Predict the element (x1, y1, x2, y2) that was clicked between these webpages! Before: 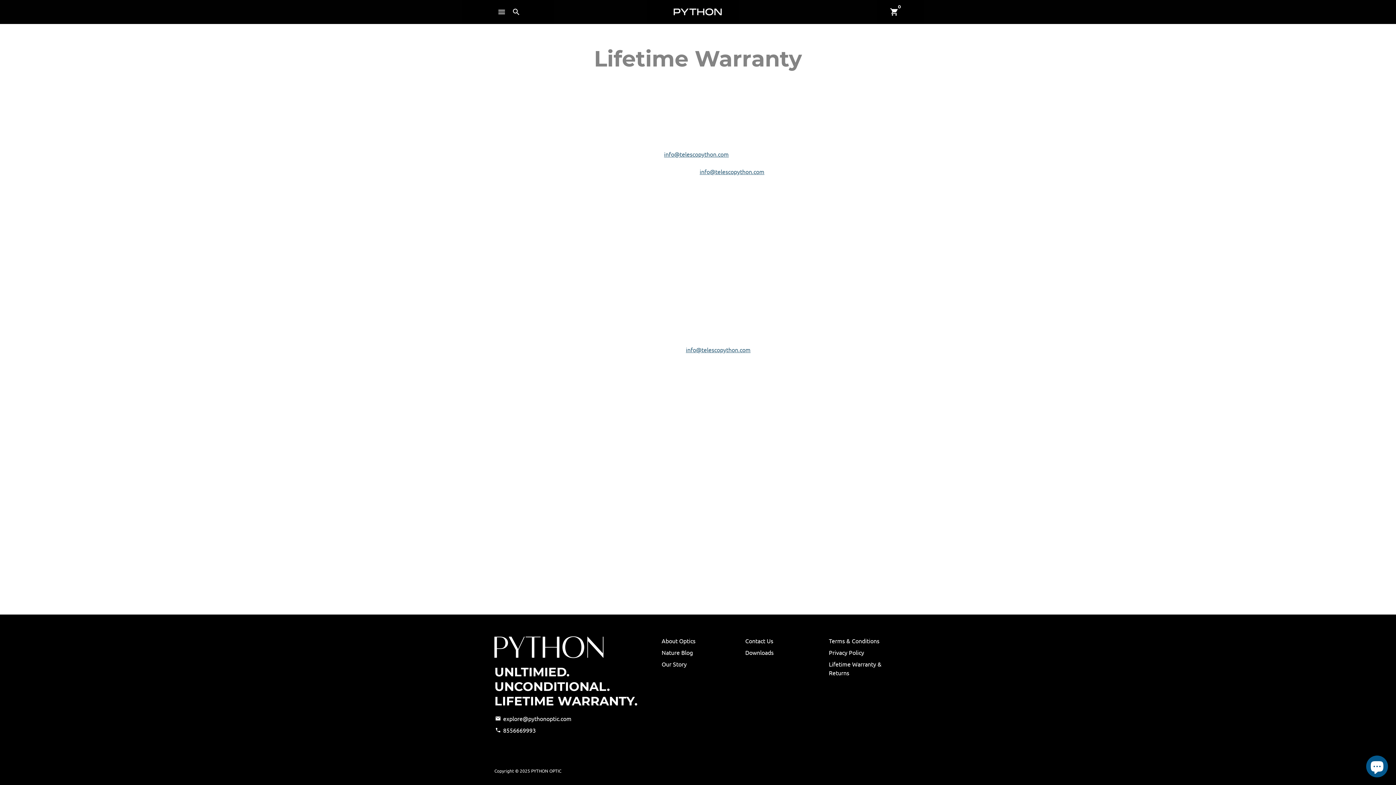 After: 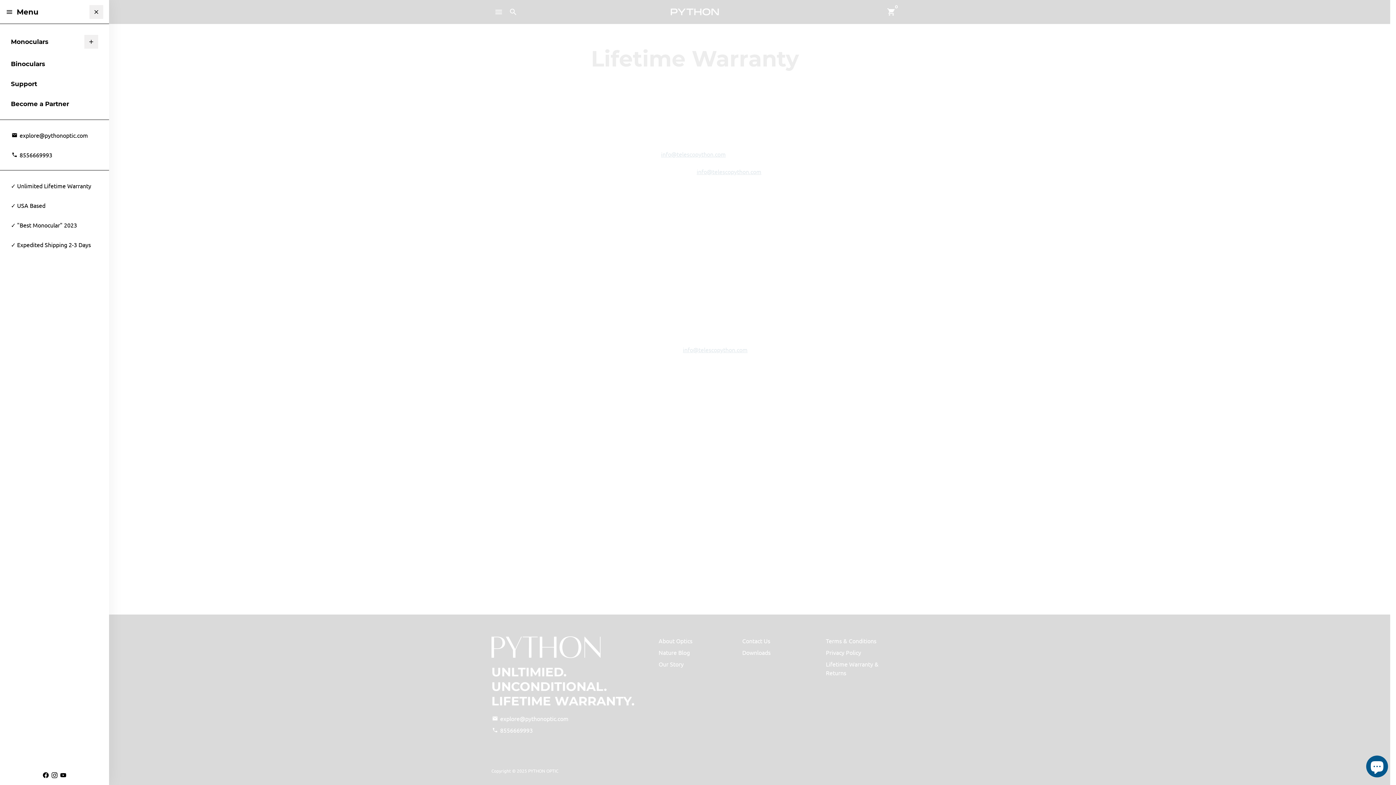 Action: label: Menu bbox: (494, 4, 509, 19)